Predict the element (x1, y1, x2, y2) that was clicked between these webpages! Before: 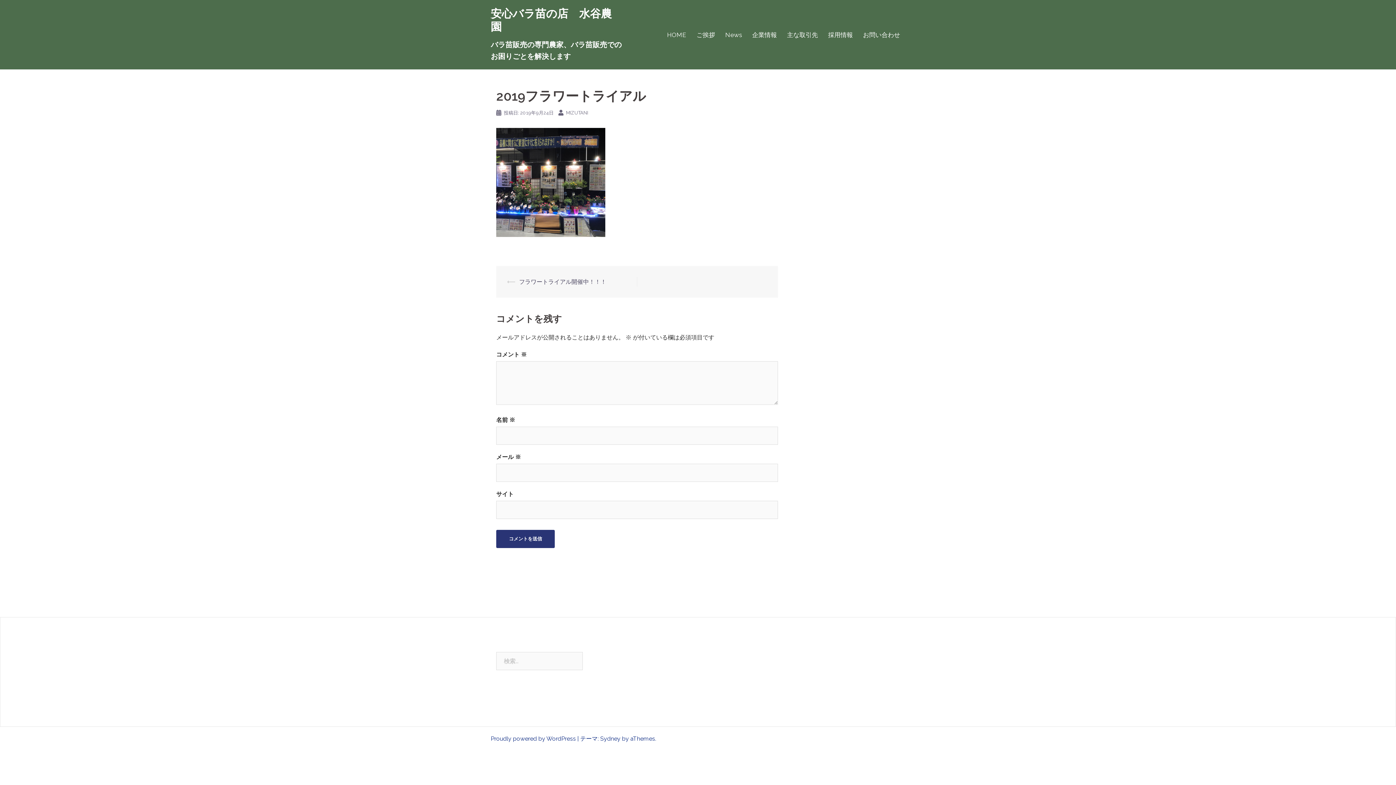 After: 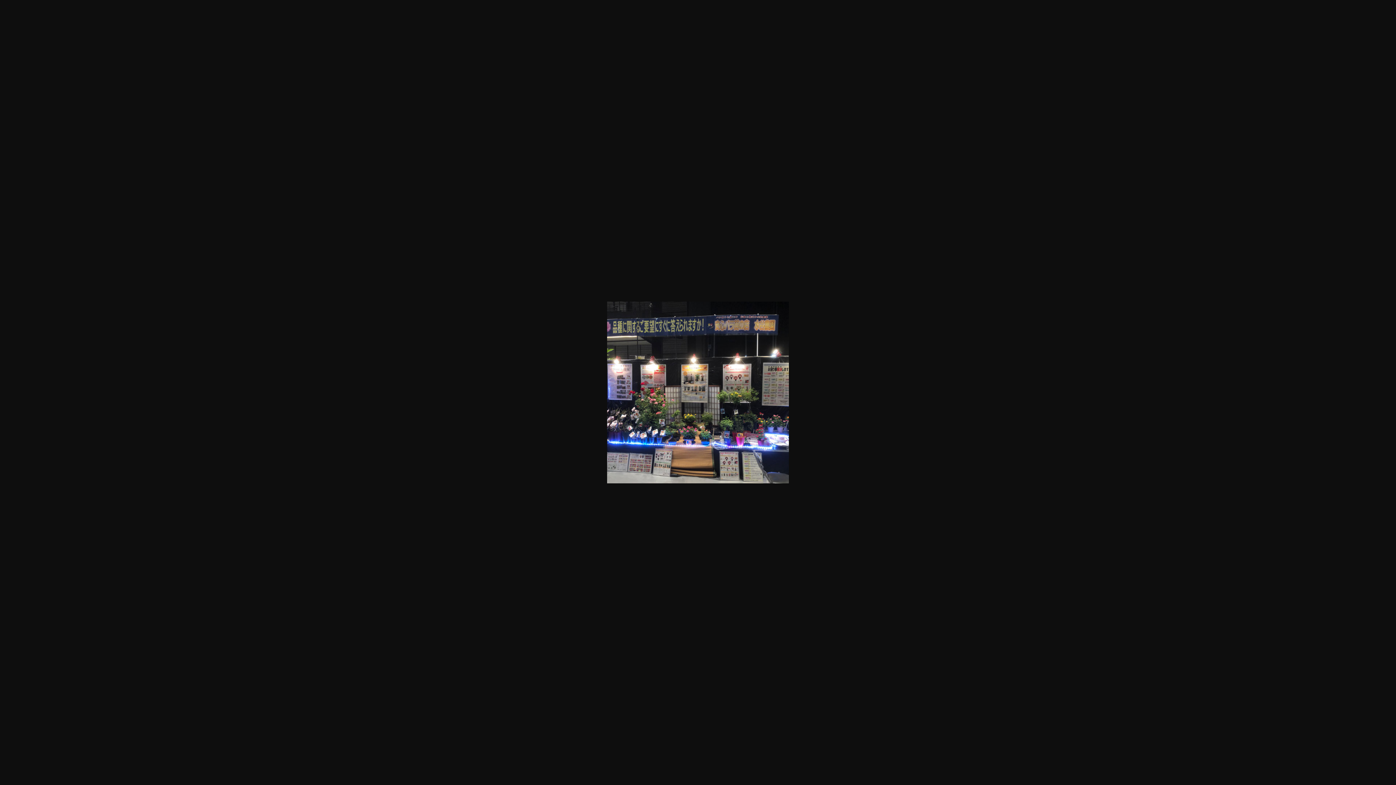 Action: bbox: (496, 178, 605, 185)